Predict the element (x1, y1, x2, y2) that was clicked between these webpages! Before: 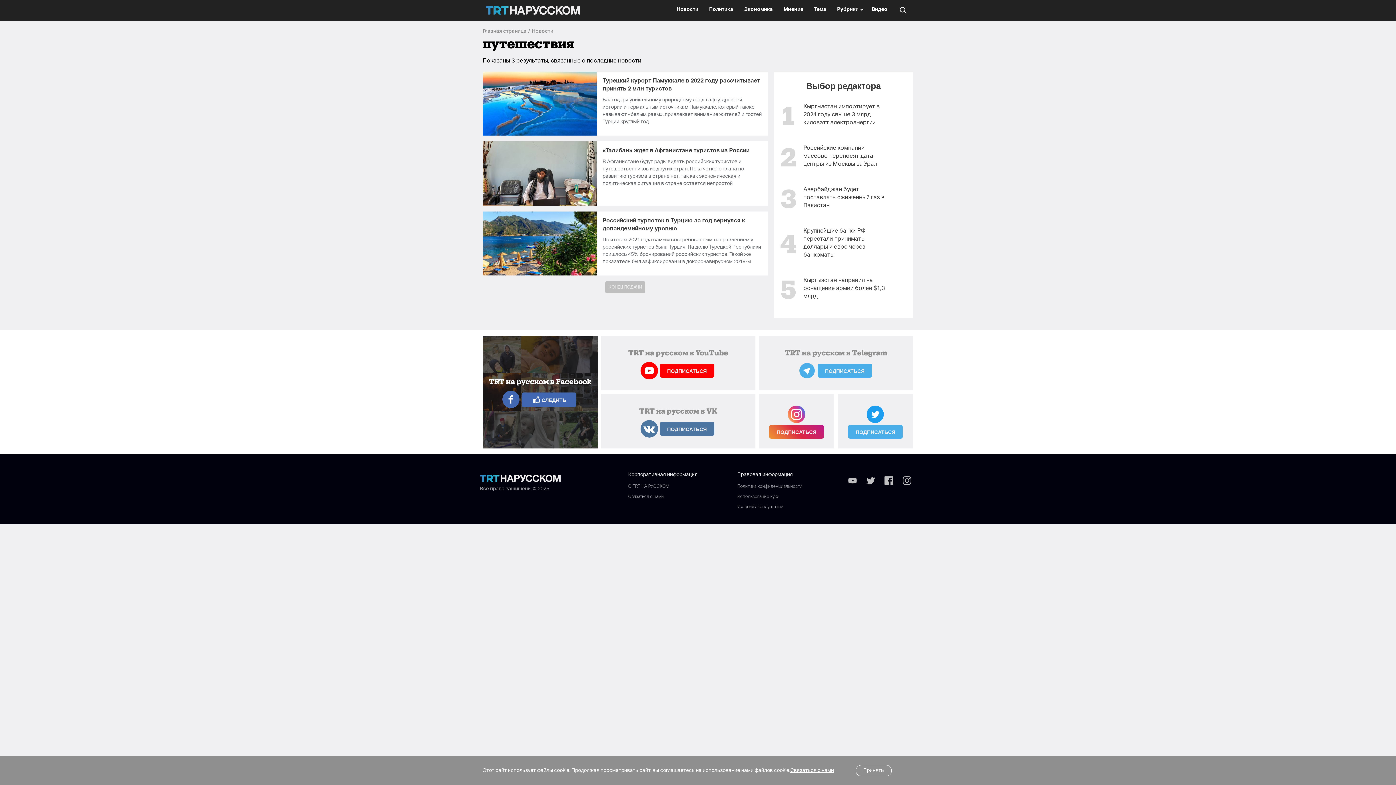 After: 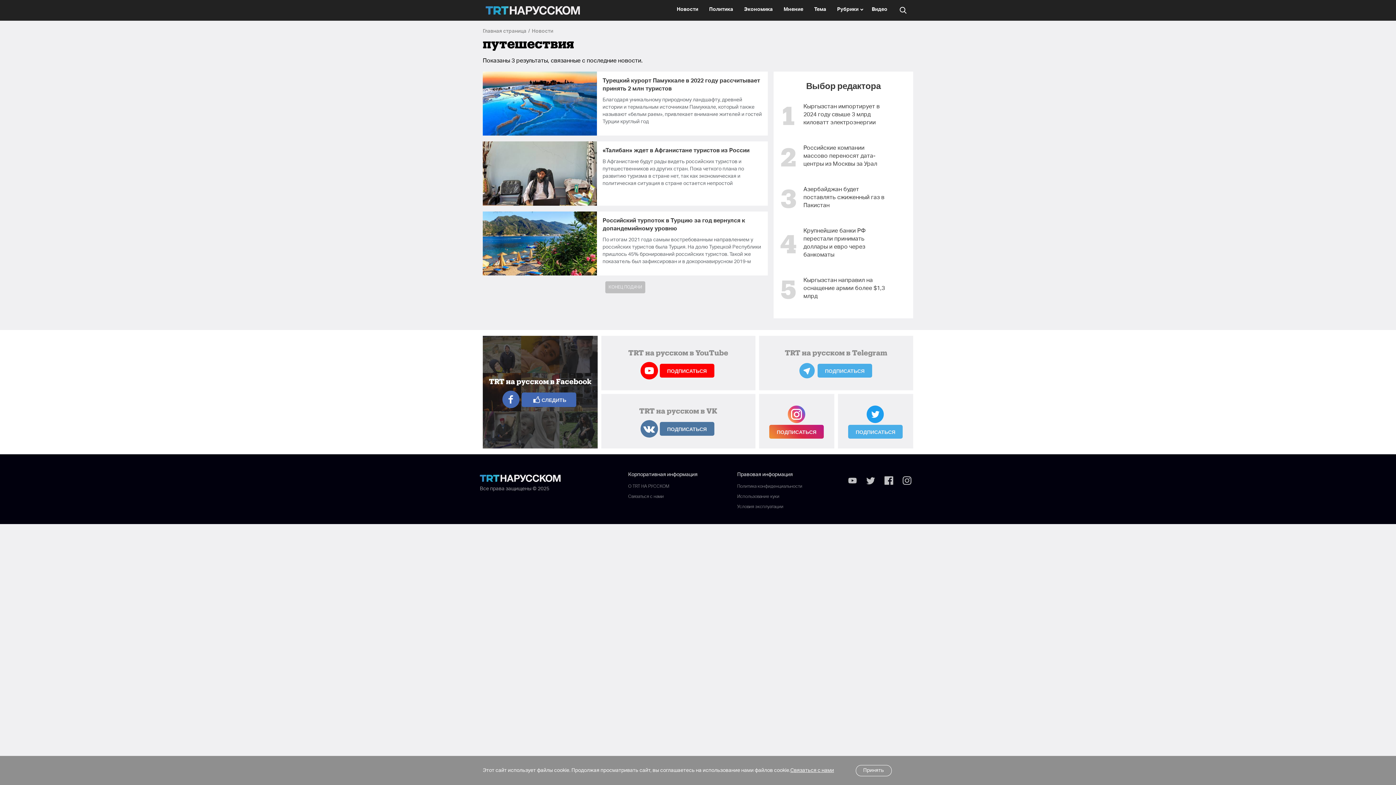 Action: label: СЛЕДИТЬ bbox: (521, 392, 576, 407)